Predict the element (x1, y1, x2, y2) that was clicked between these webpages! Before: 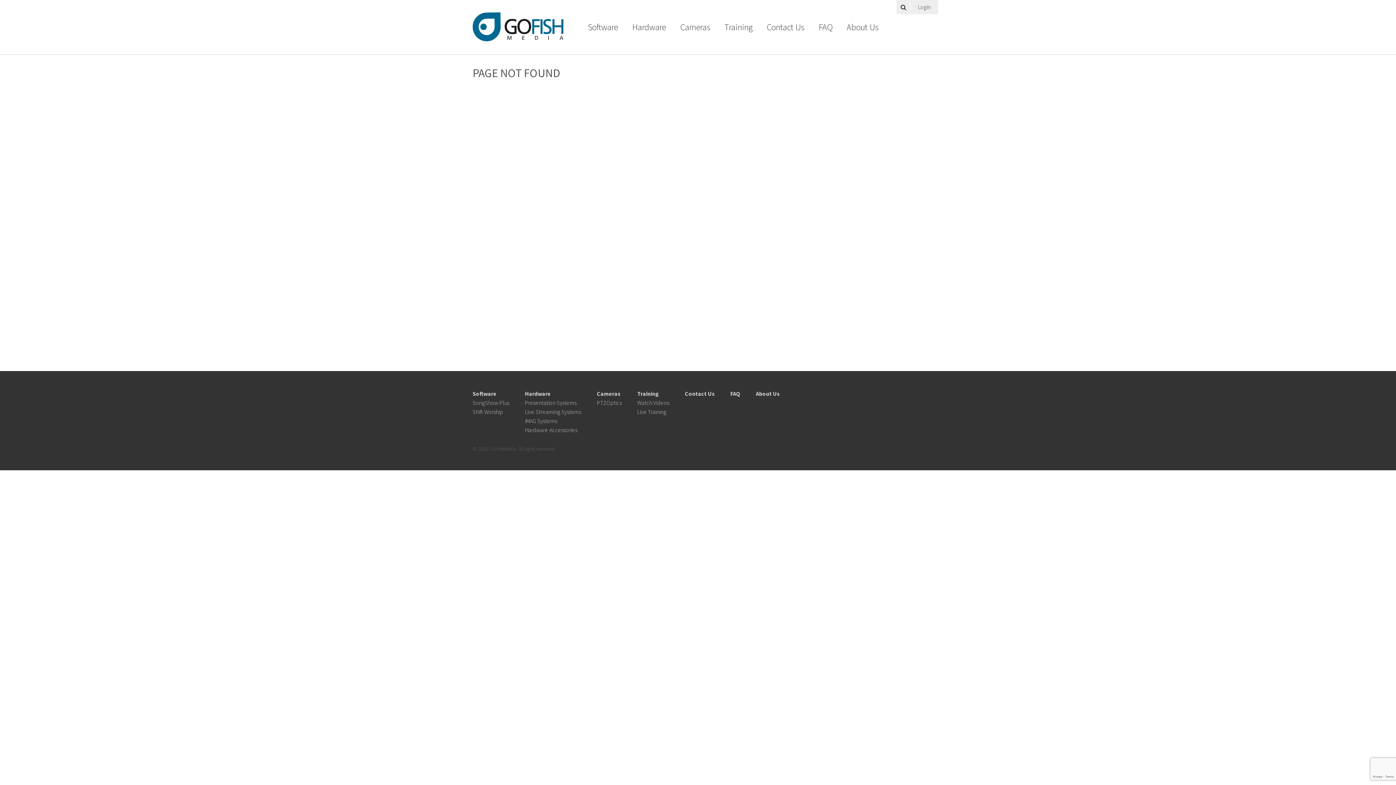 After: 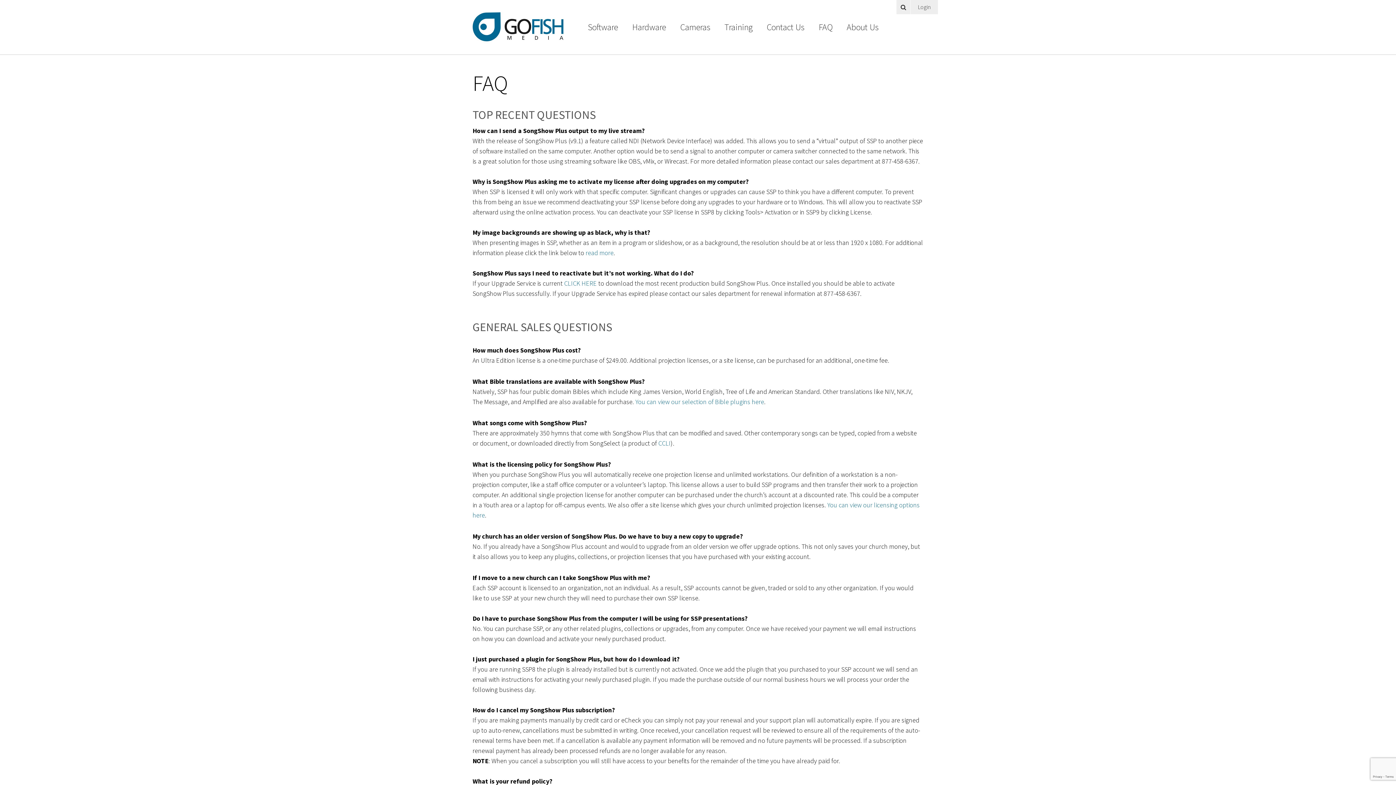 Action: bbox: (811, 17, 840, 36) label: FAQ